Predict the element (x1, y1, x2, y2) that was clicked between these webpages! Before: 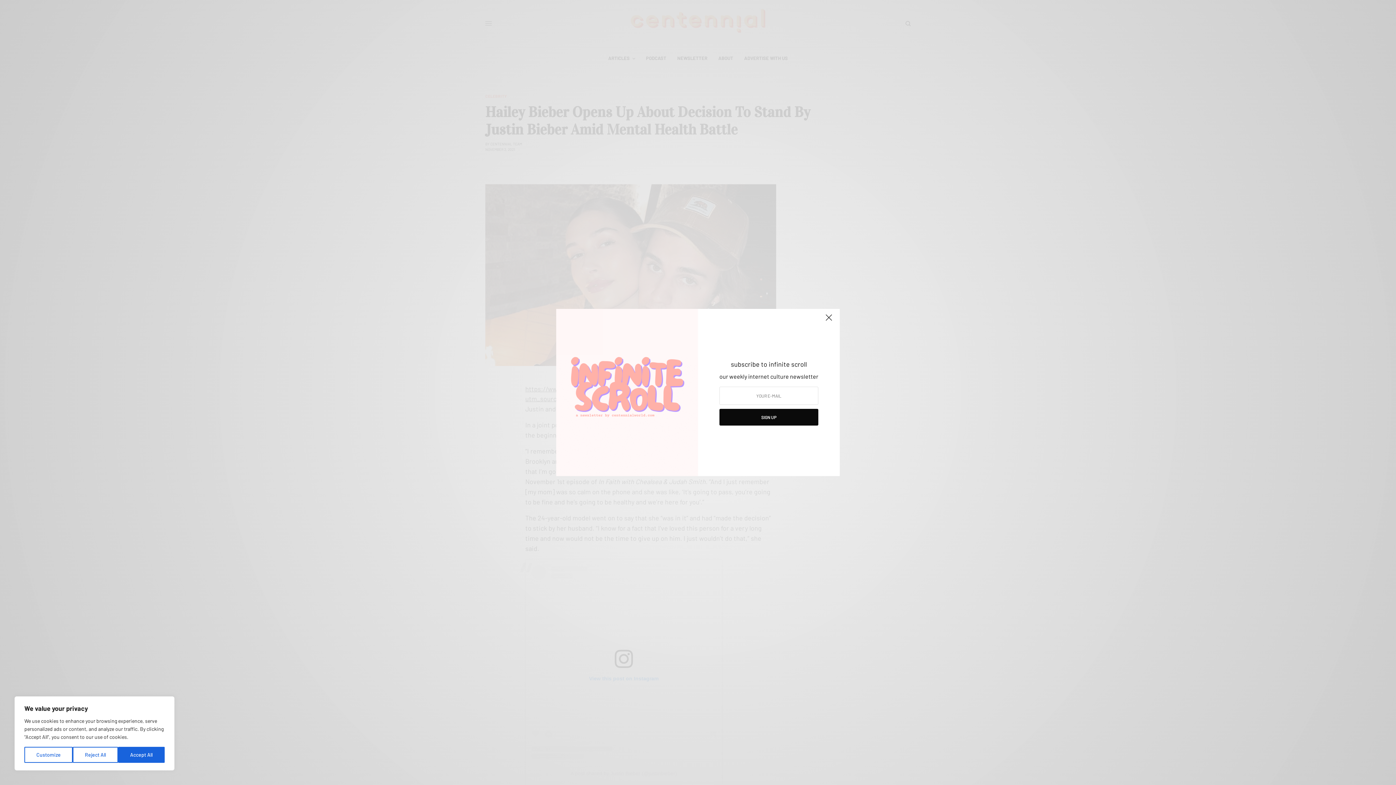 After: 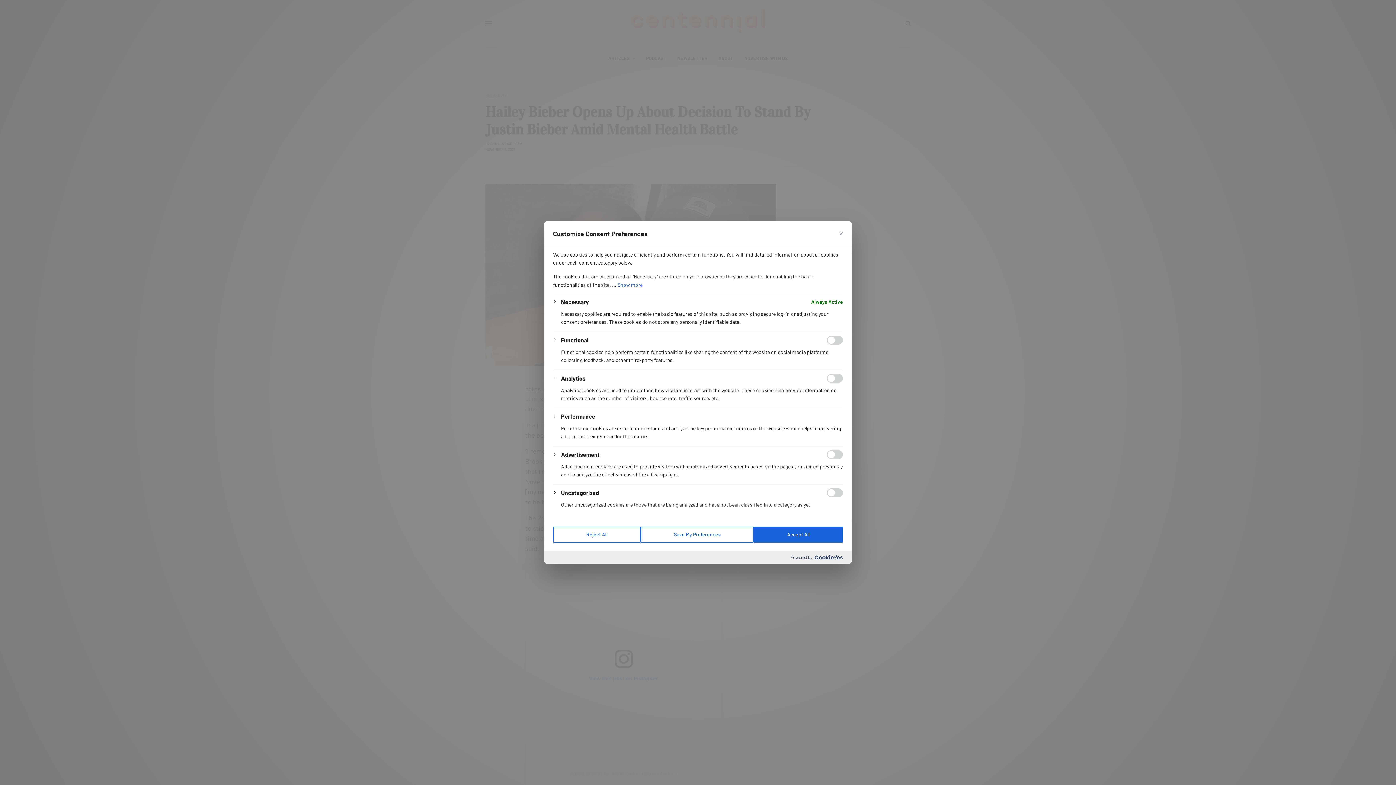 Action: label: Customize bbox: (24, 747, 72, 763)